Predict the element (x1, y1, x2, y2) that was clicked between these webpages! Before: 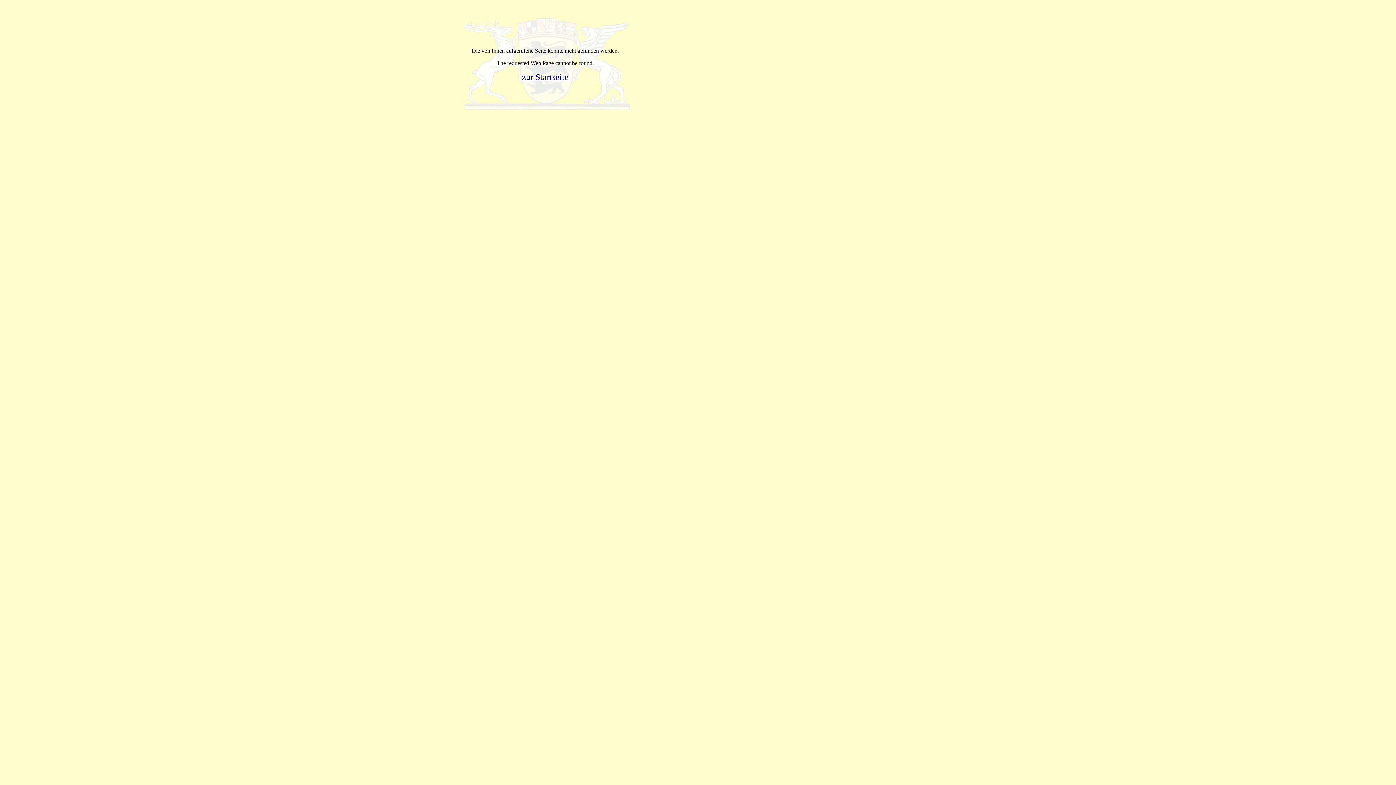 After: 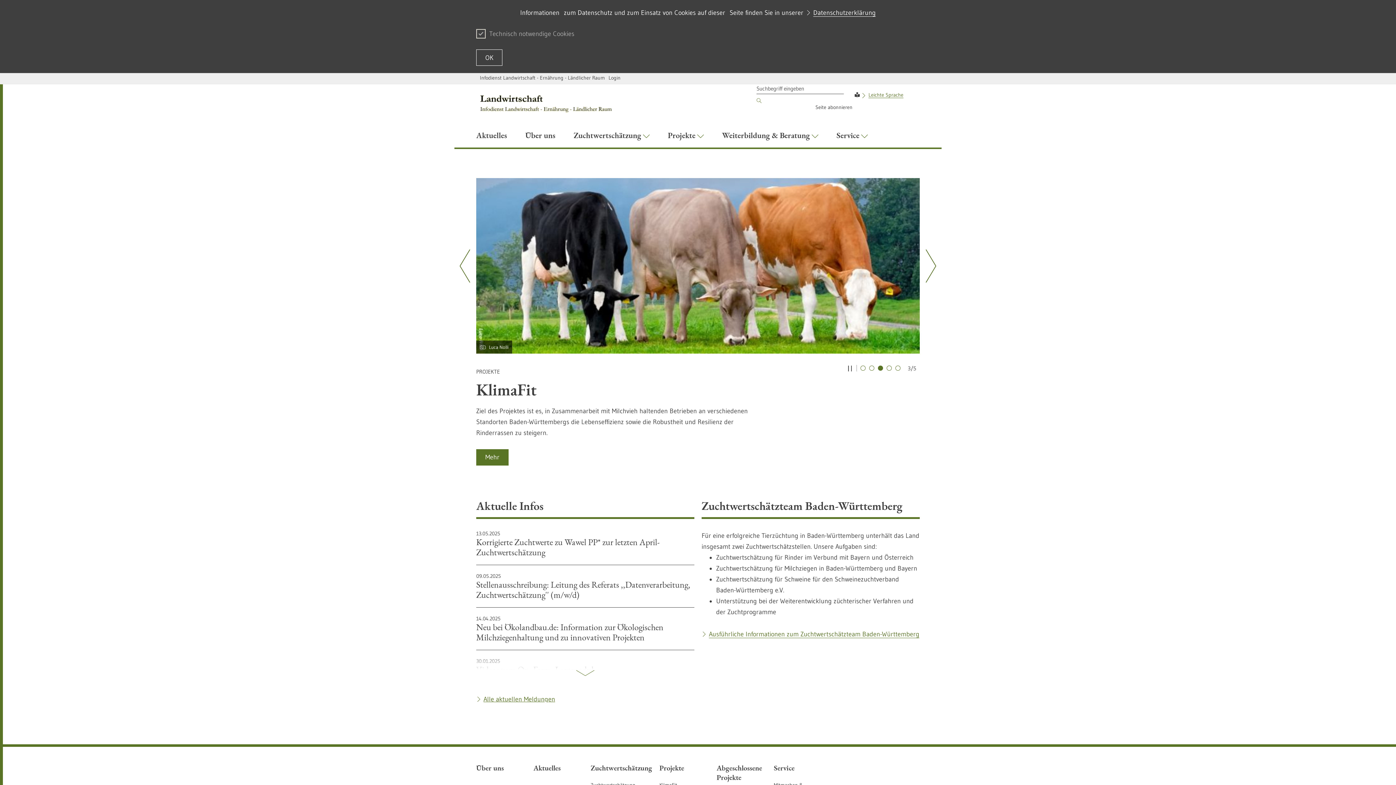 Action: bbox: (522, 72, 568, 81) label: zur Startseite